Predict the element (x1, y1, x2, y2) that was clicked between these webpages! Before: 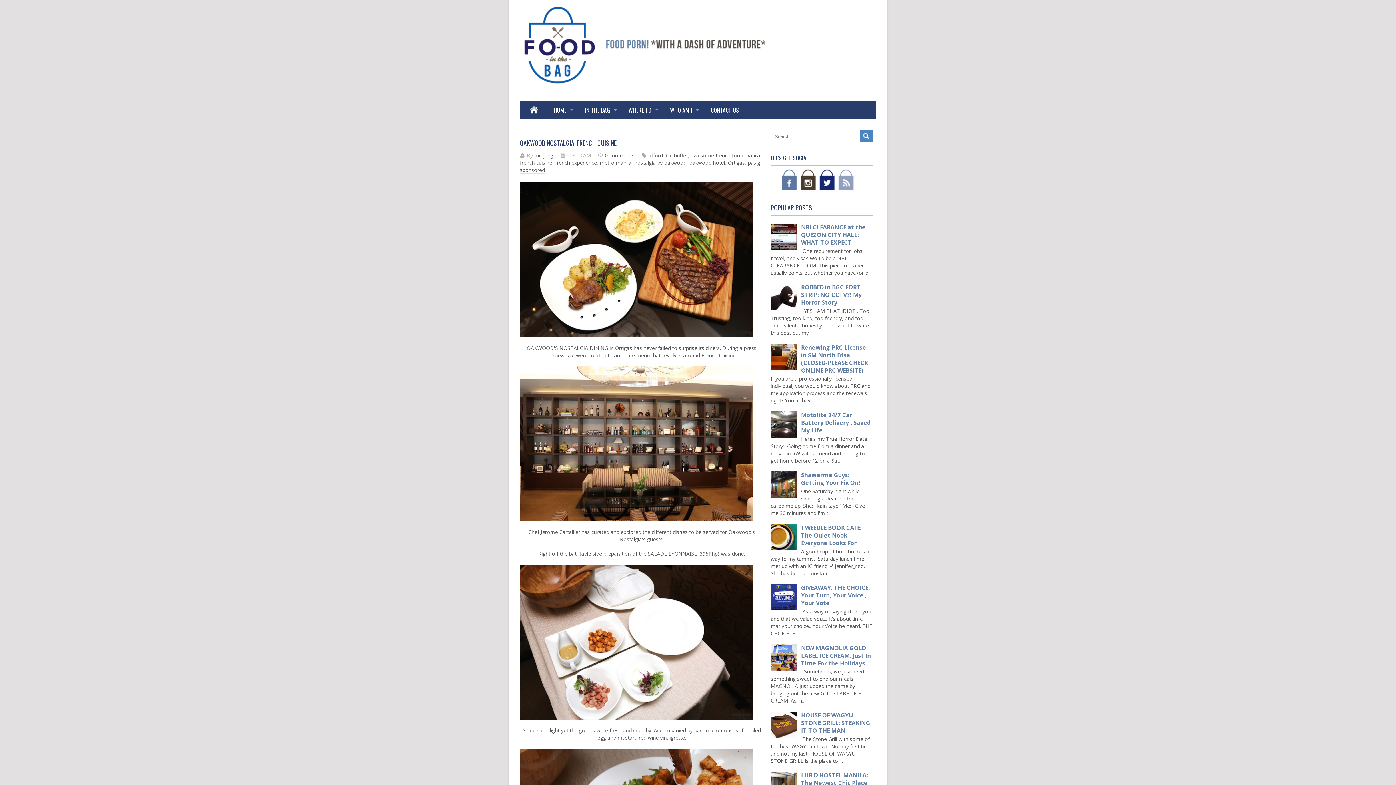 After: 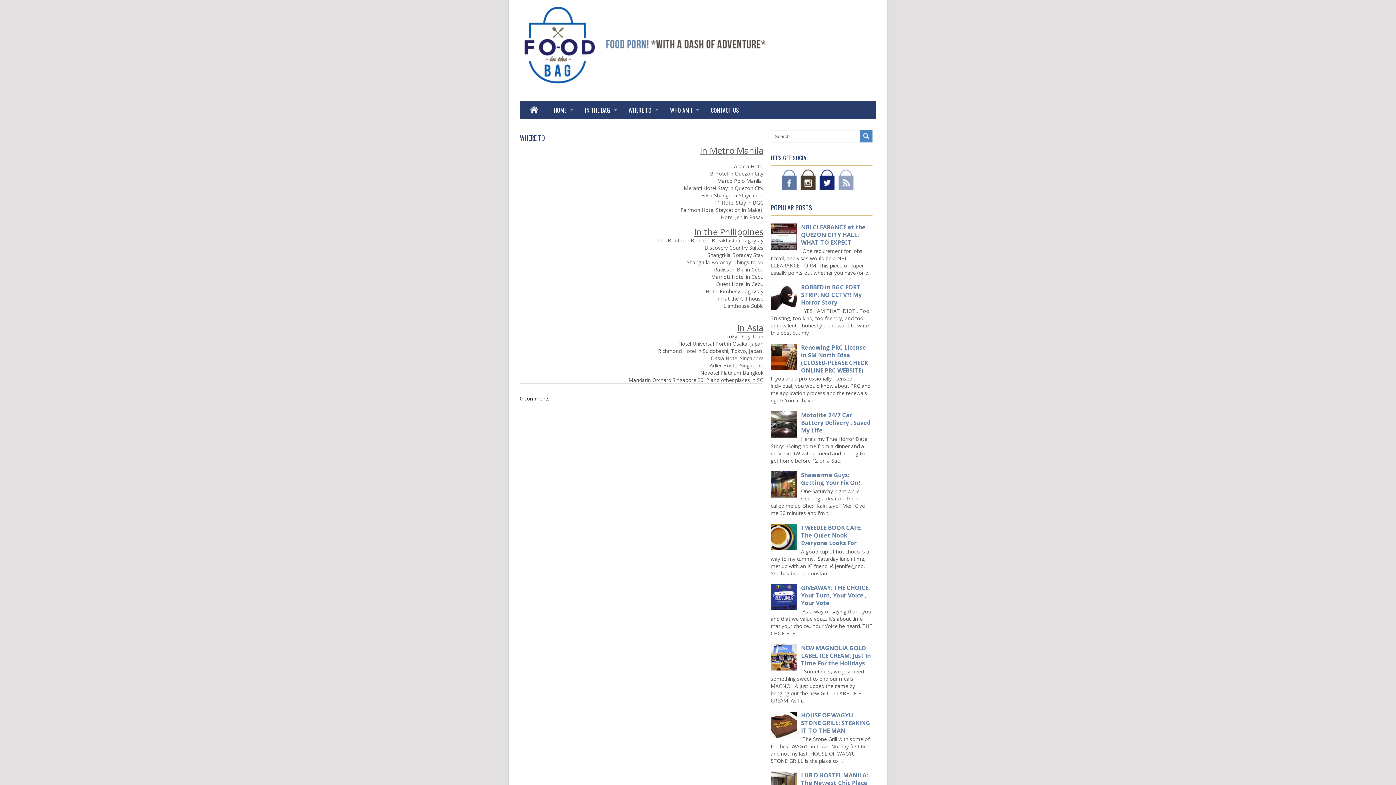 Action: label: WHERE TO bbox: (623, 101, 664, 119)